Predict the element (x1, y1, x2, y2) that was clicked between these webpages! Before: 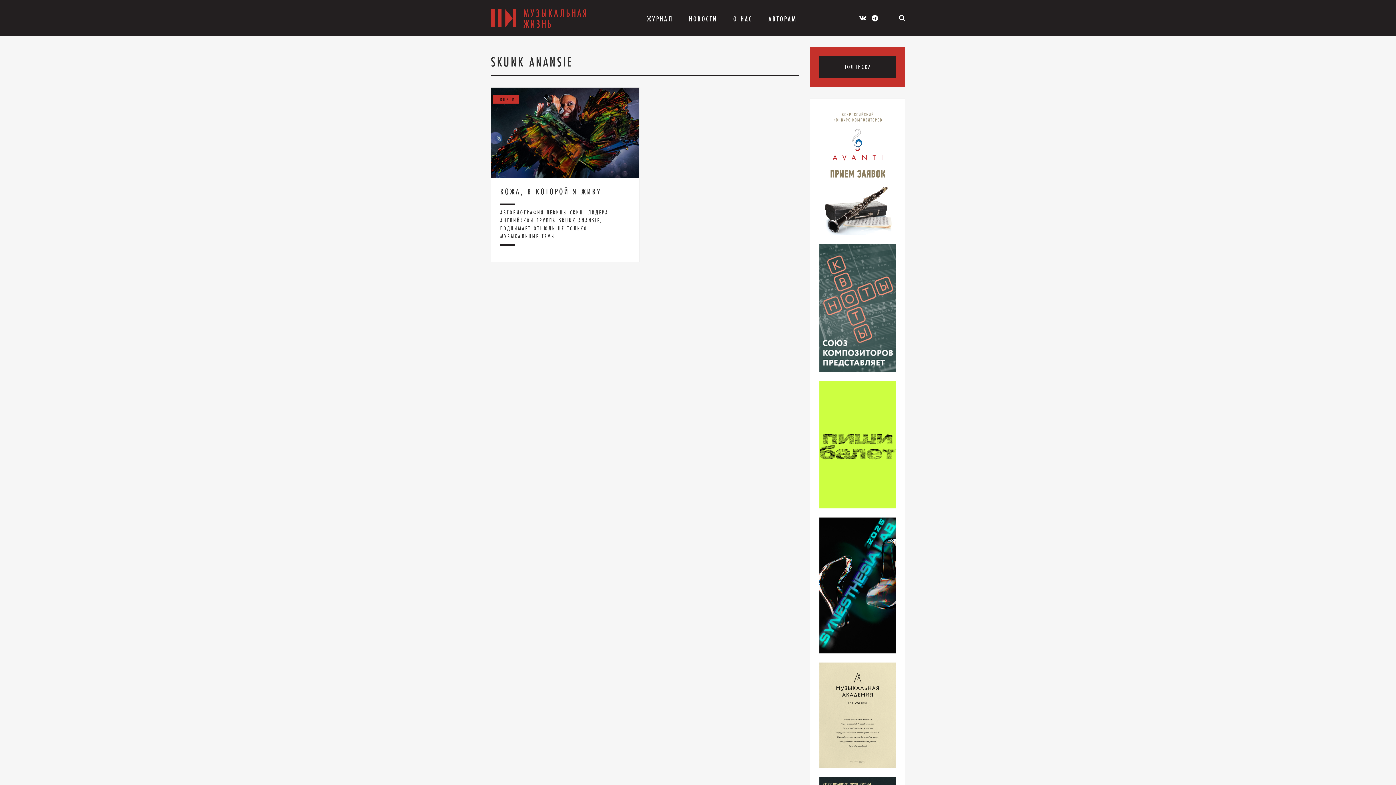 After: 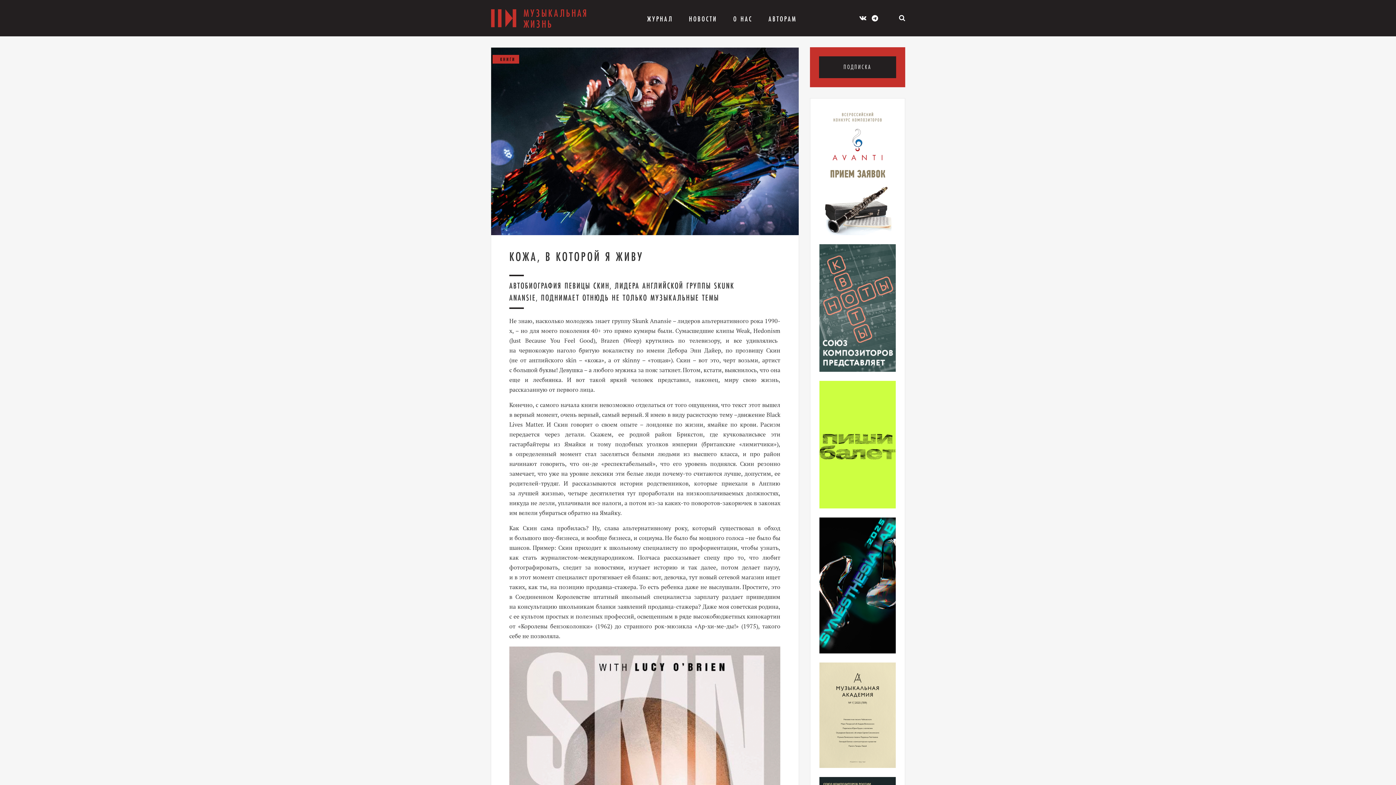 Action: bbox: (491, 87, 639, 177)